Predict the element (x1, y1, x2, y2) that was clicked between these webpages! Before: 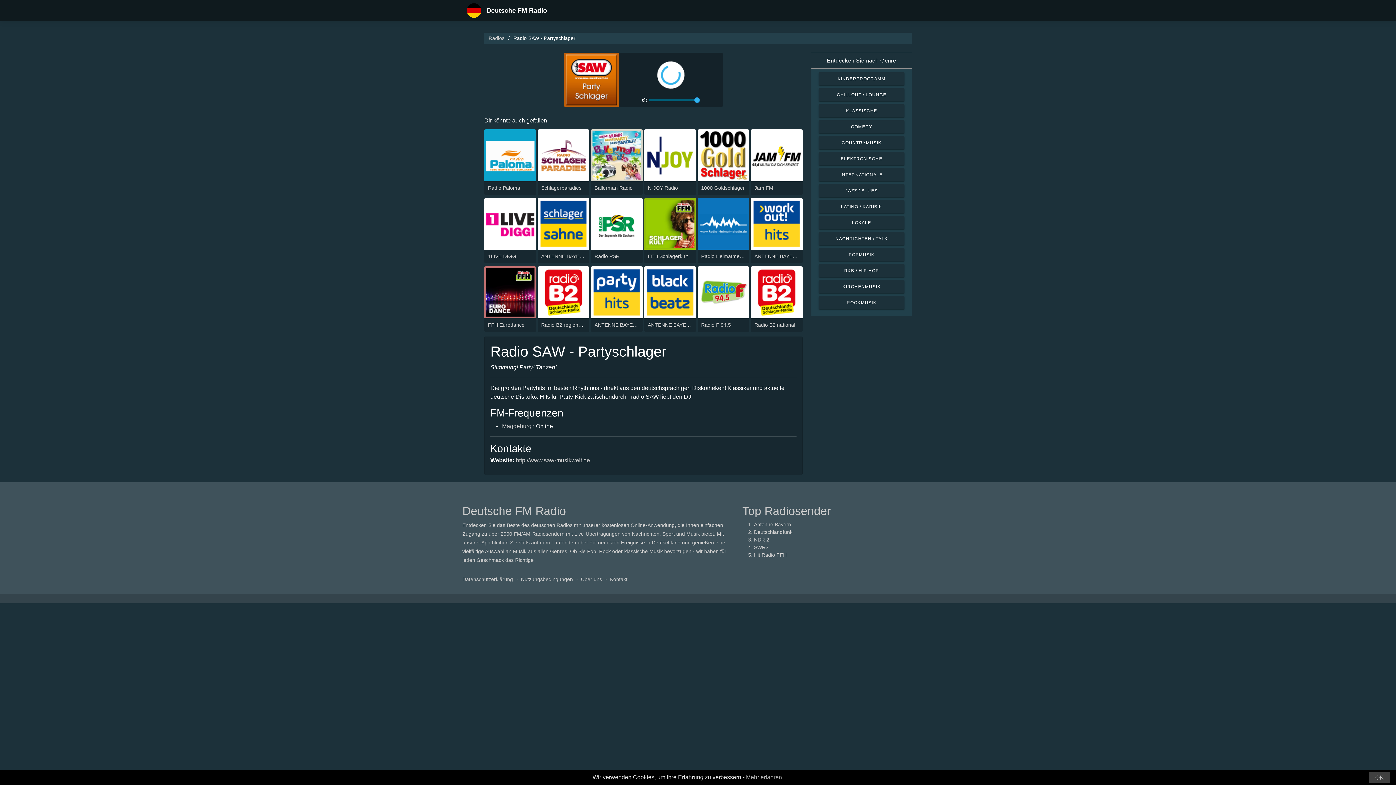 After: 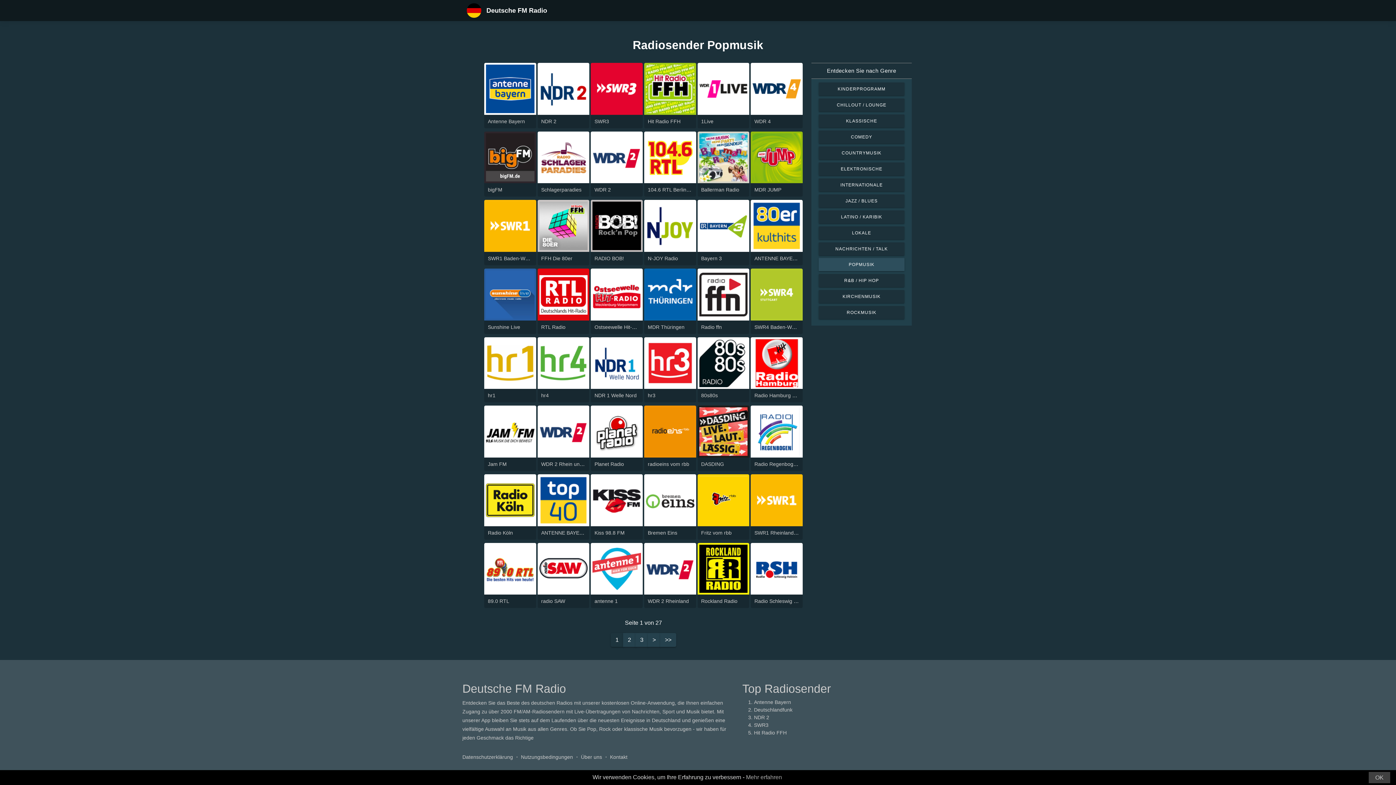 Action: label: POPMUSIK bbox: (818, 248, 904, 261)